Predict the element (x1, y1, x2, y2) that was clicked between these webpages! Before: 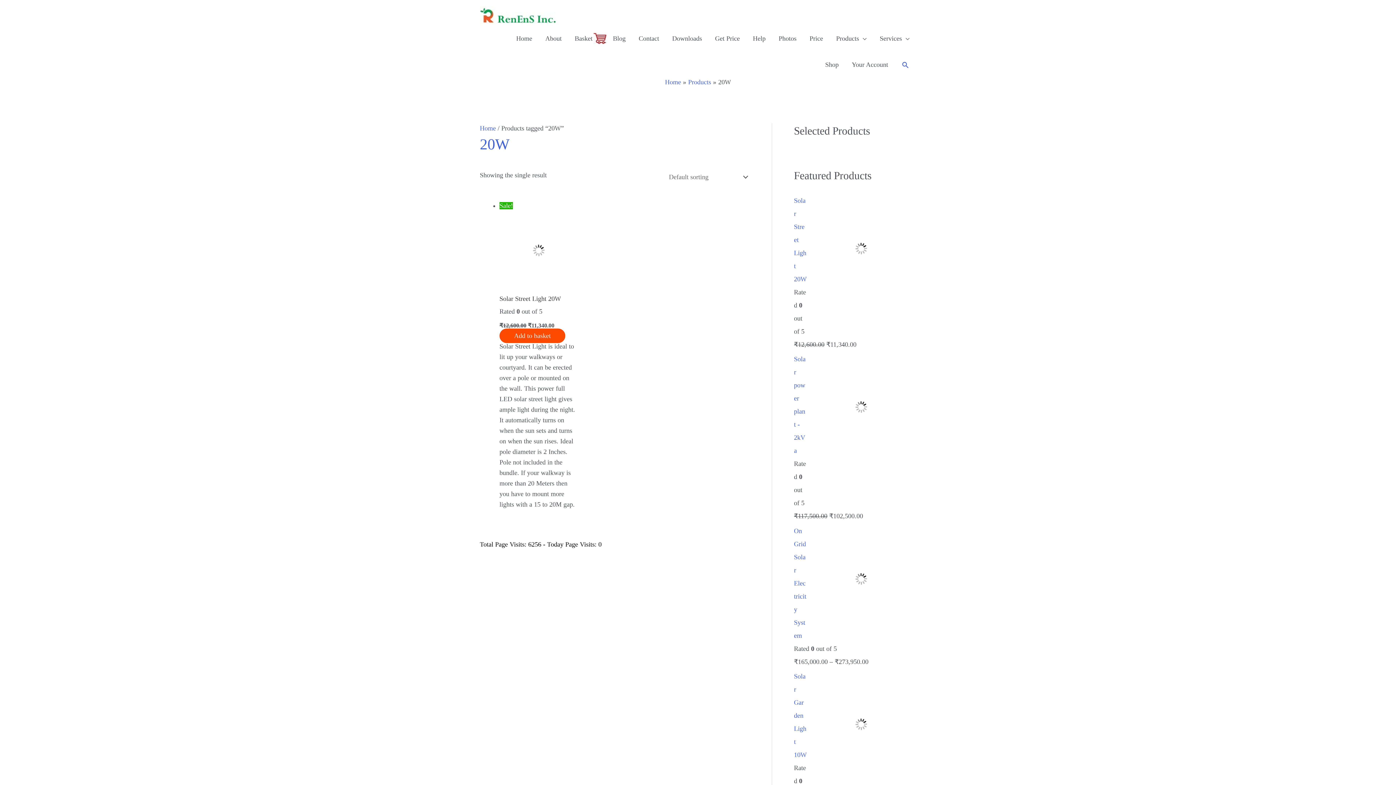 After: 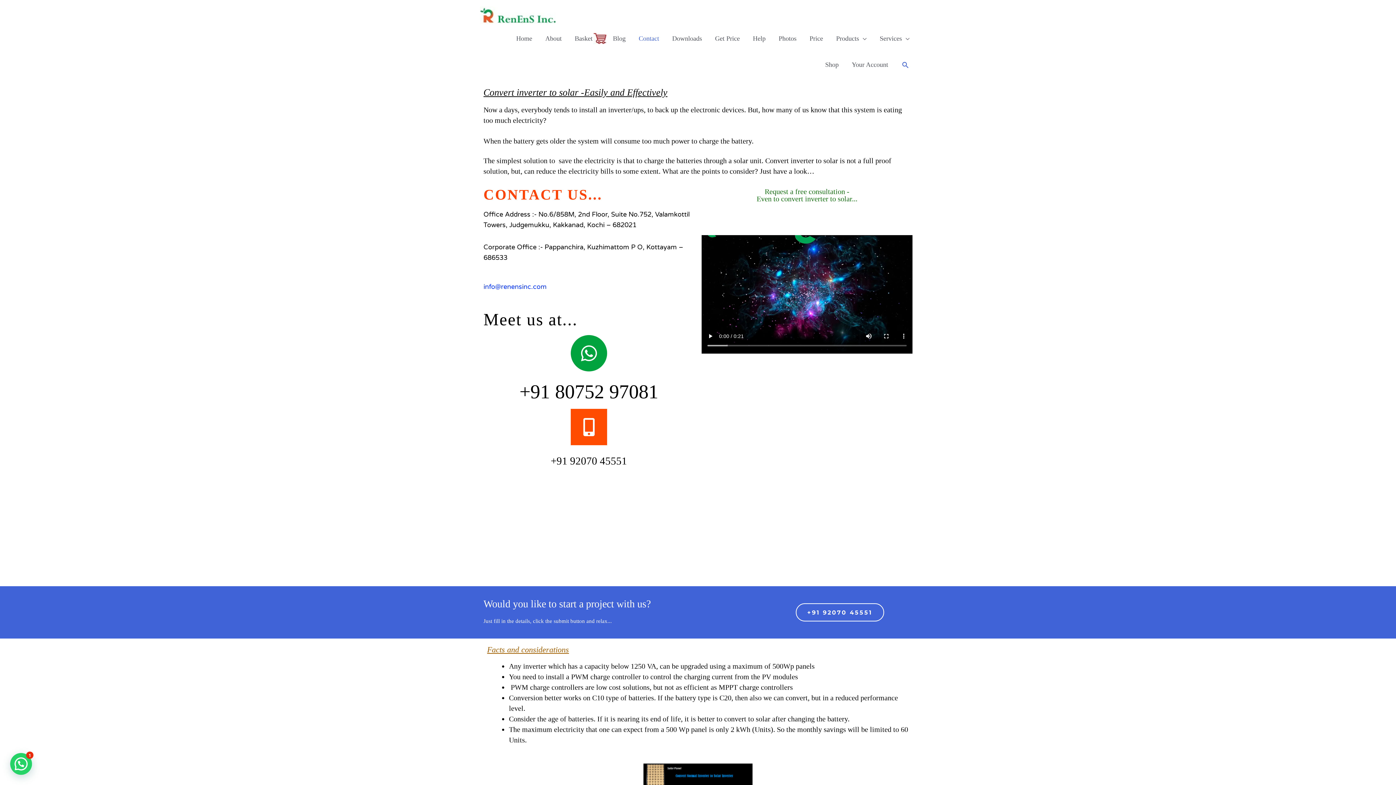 Action: bbox: (632, 25, 665, 51) label: Contact